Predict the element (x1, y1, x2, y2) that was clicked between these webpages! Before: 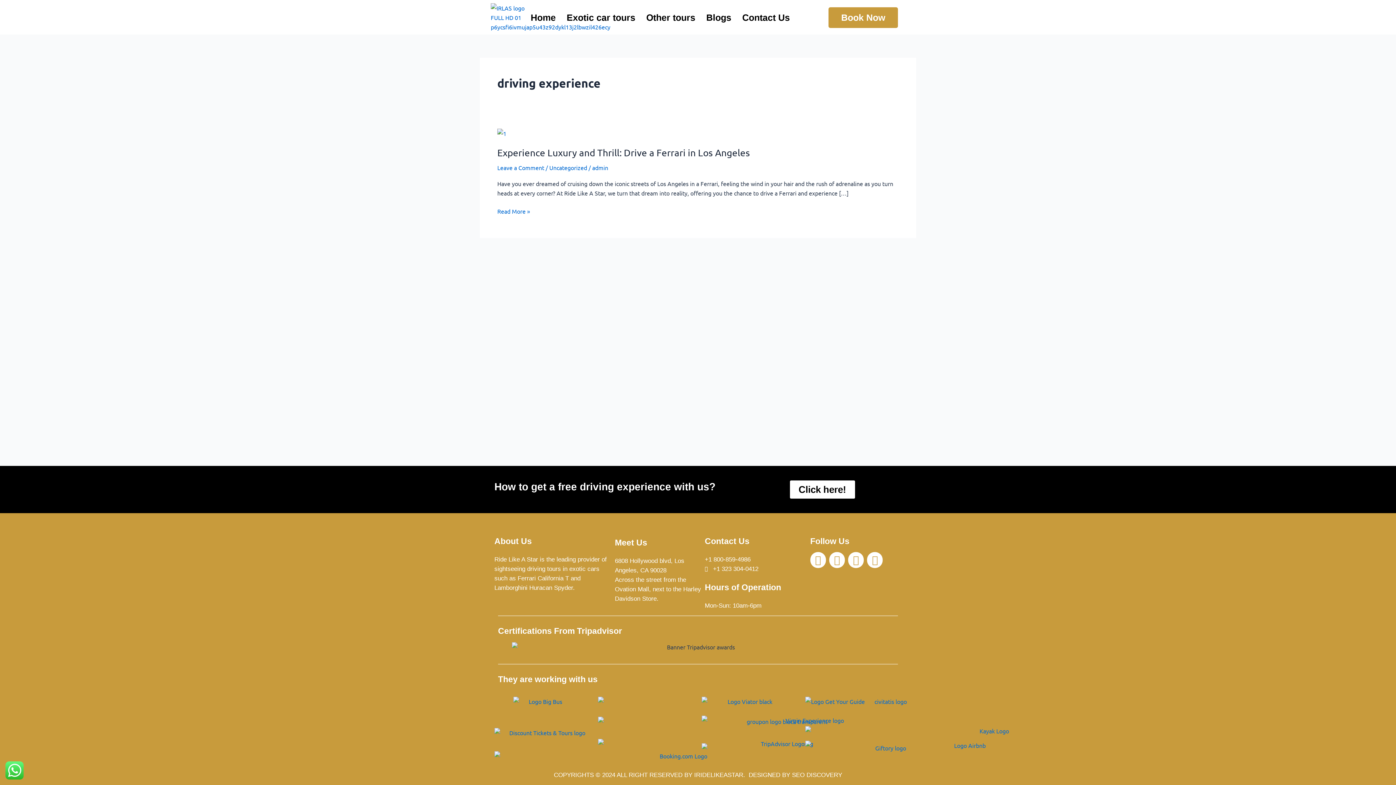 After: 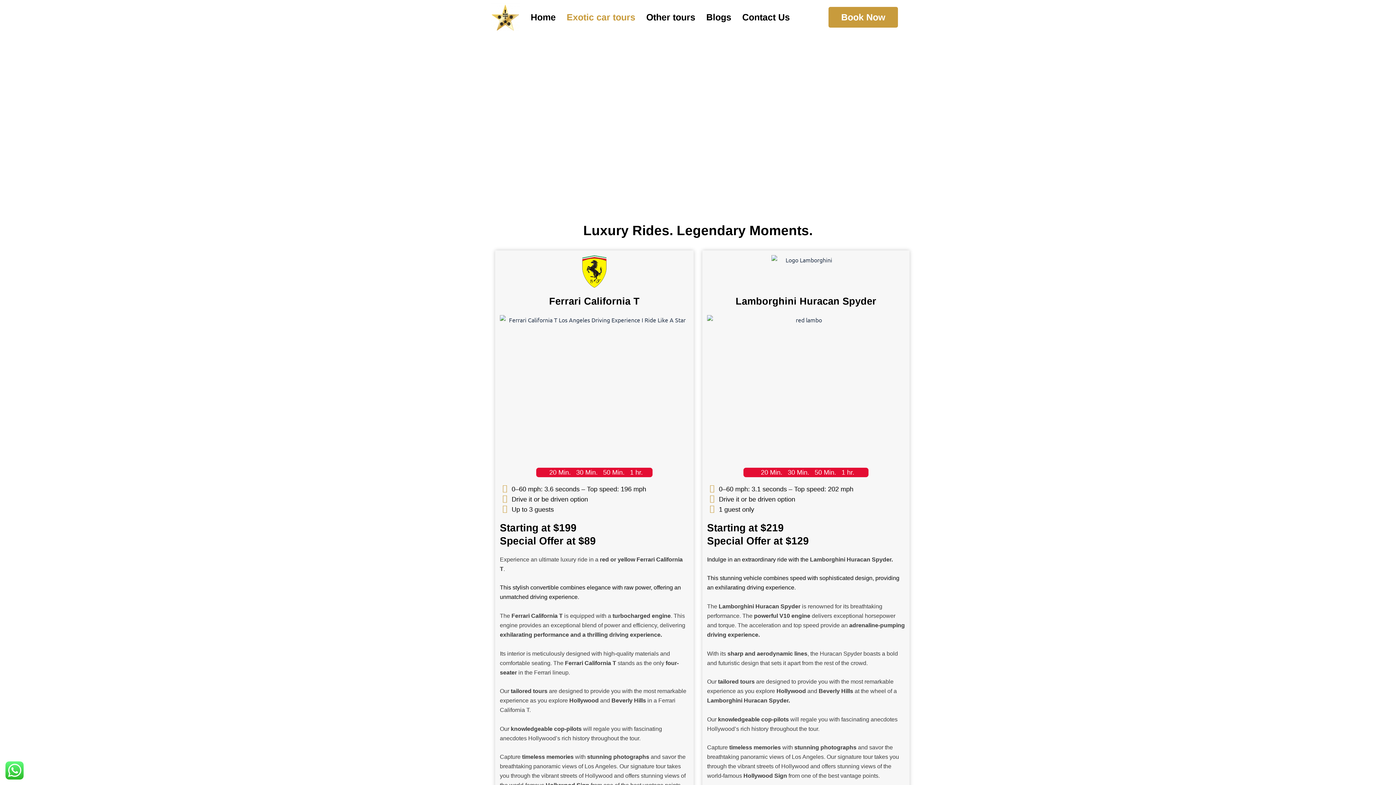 Action: bbox: (561, 7, 641, 27) label: Exotic car tours